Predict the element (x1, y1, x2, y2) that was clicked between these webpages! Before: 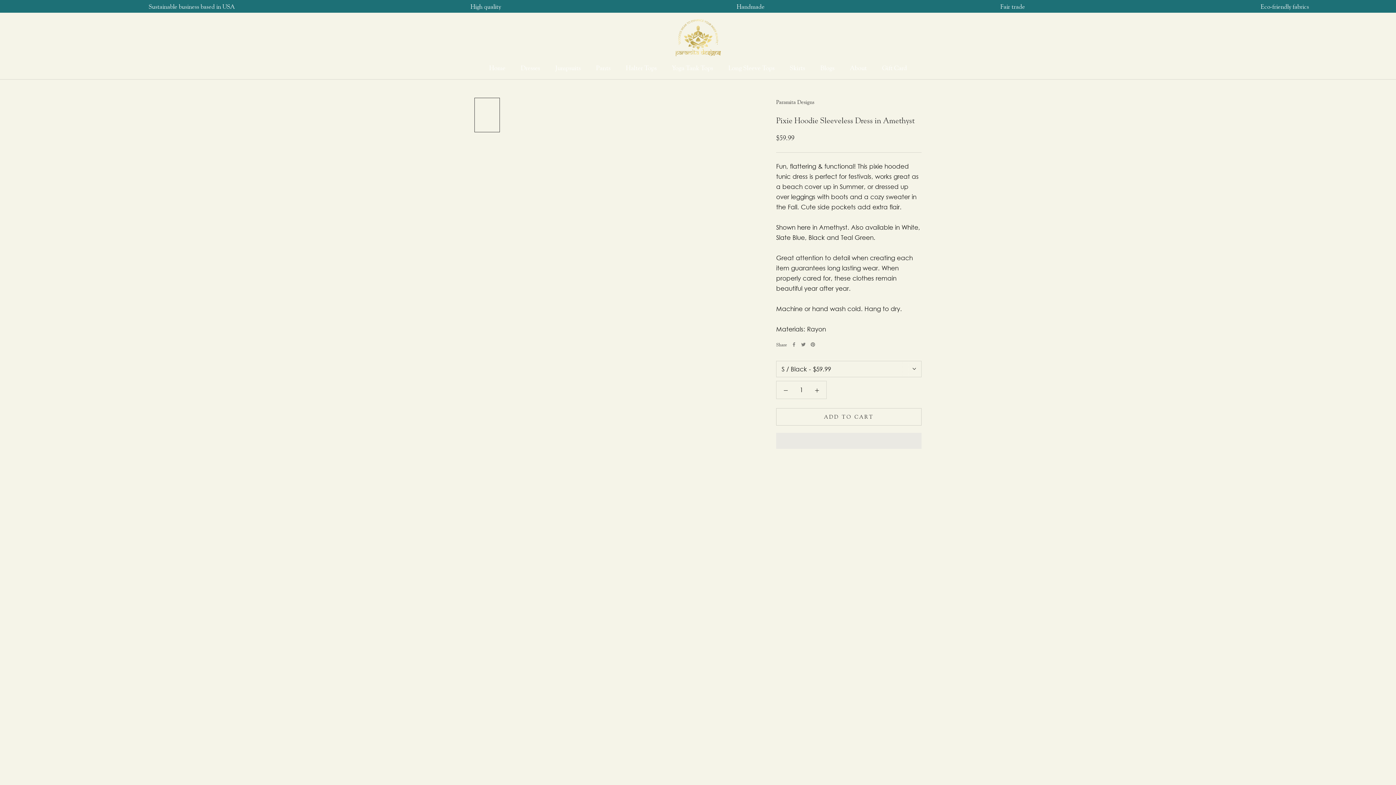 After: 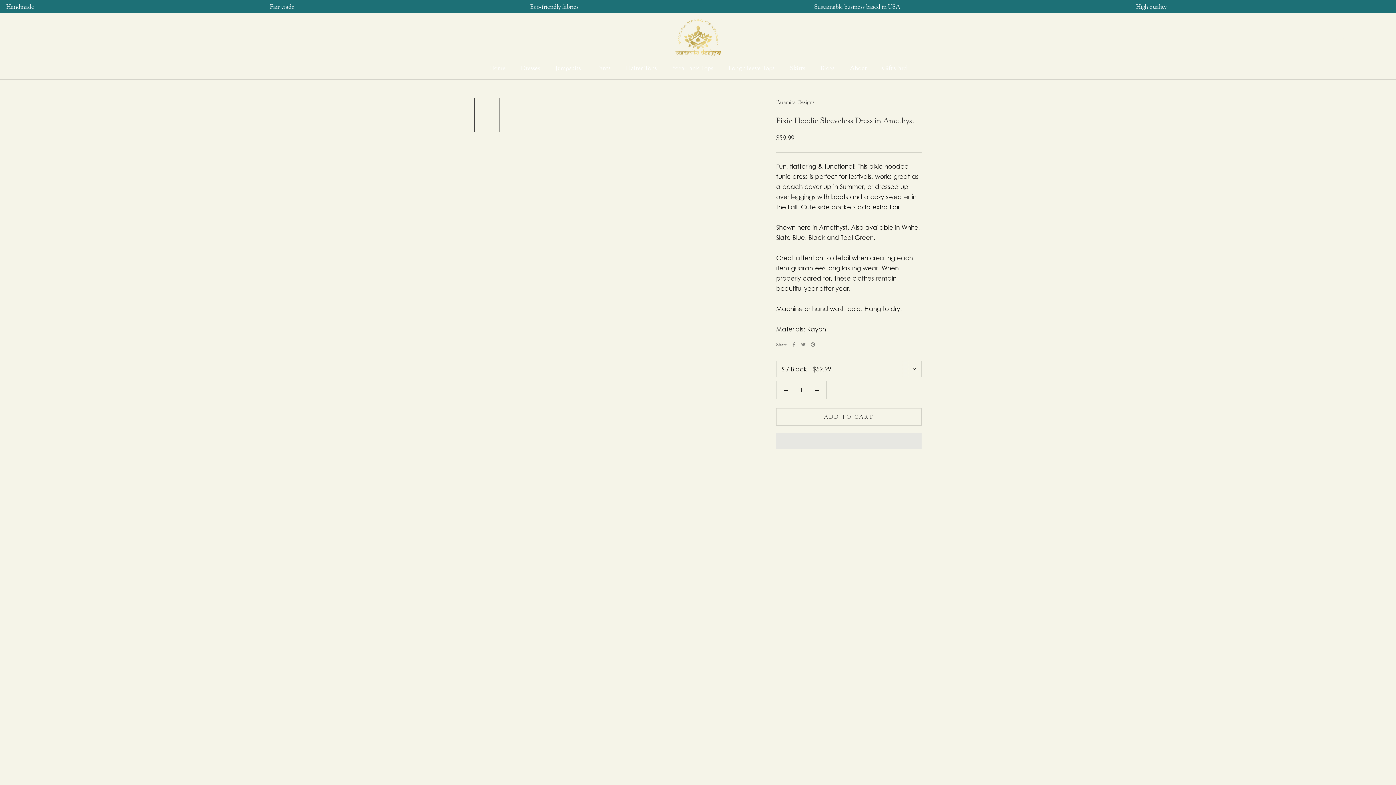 Action: bbox: (18, 33, 37, 42) label: USD $